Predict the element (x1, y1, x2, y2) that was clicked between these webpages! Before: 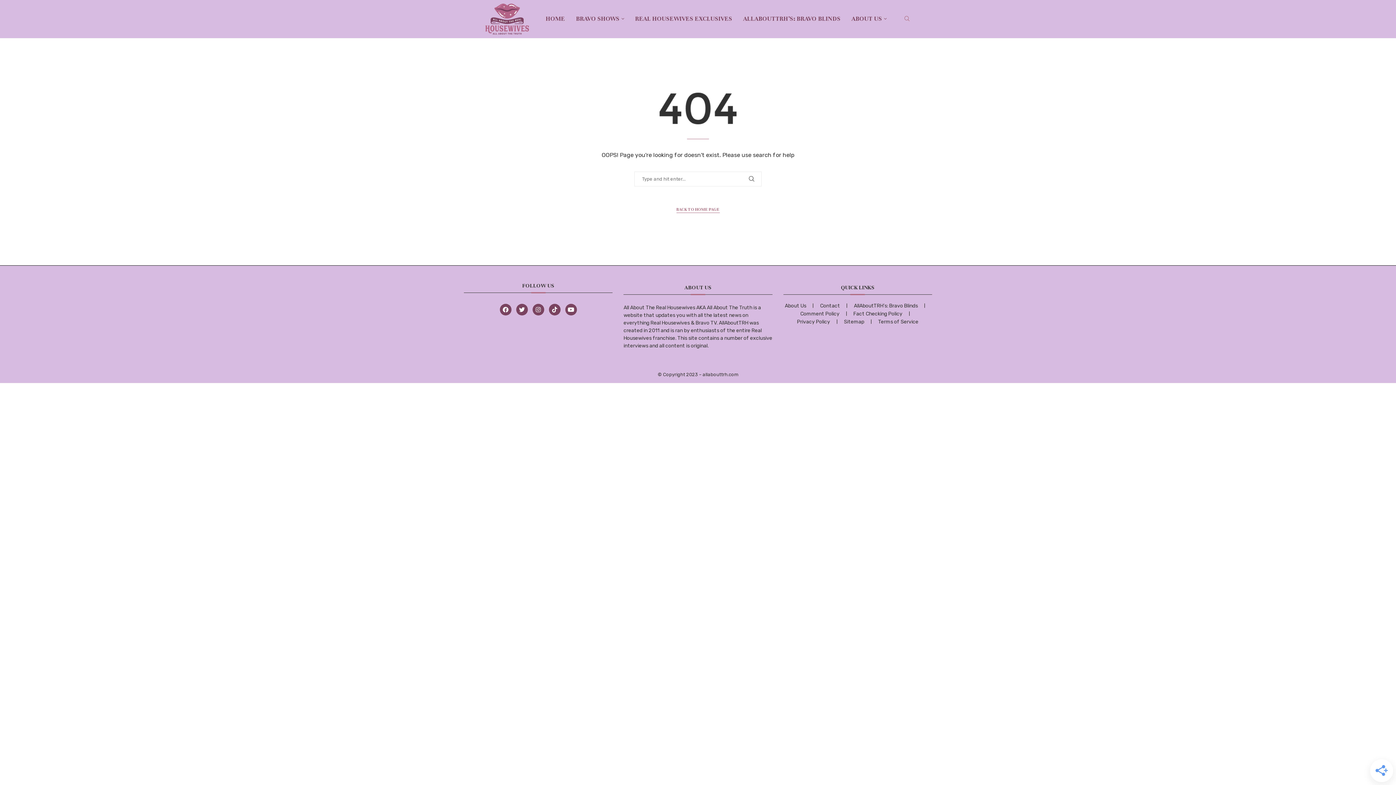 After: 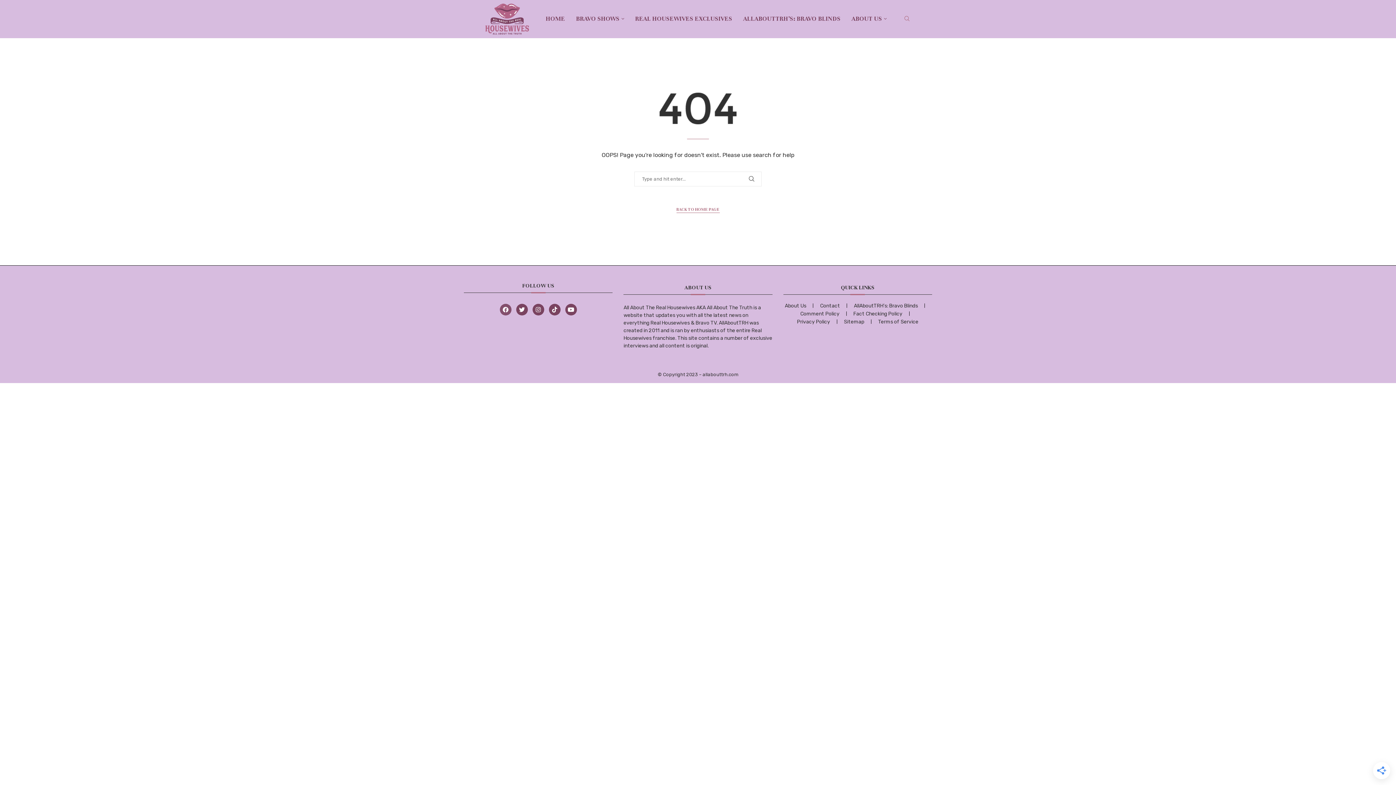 Action: label: Facebook bbox: (499, 303, 511, 315)